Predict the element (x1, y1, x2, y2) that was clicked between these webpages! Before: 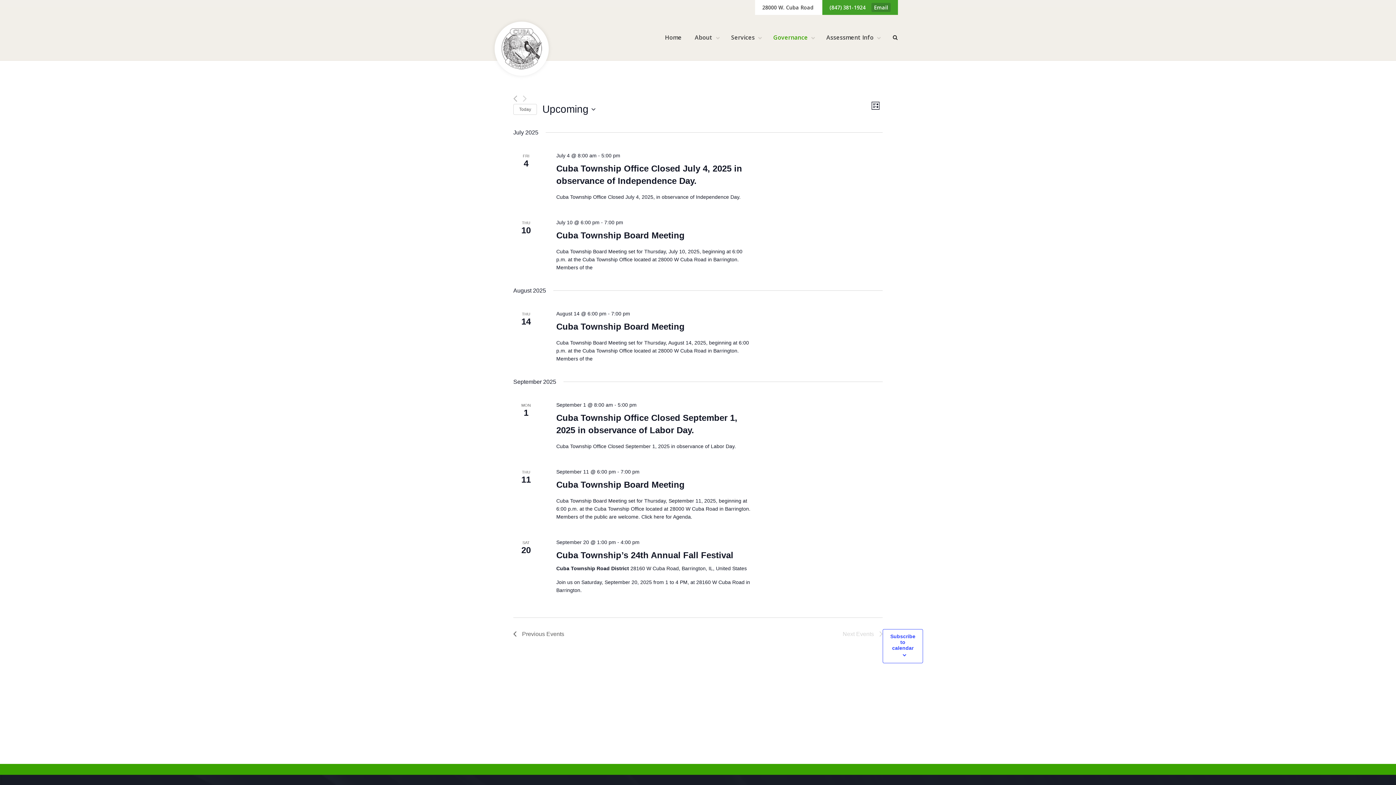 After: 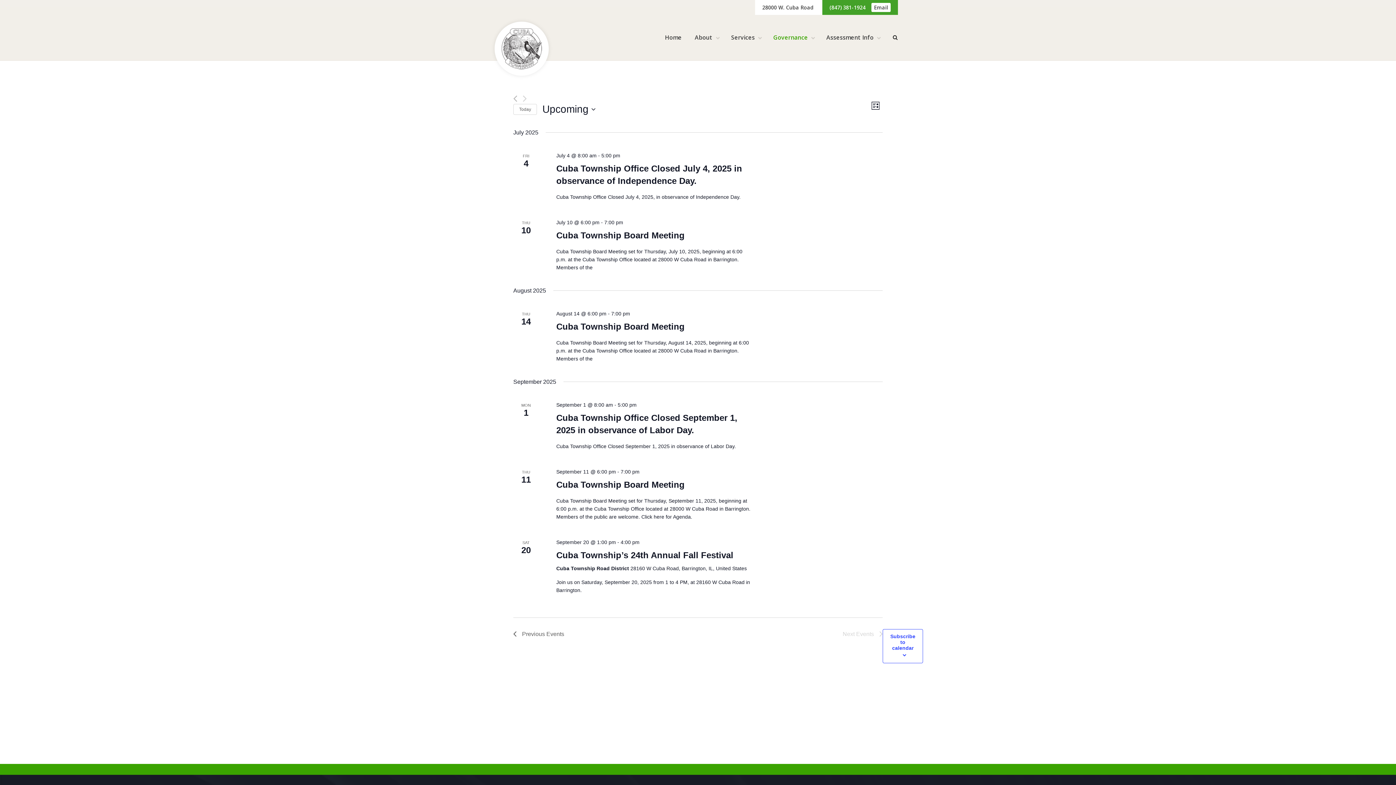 Action: bbox: (871, 2, 890, 12) label: Email